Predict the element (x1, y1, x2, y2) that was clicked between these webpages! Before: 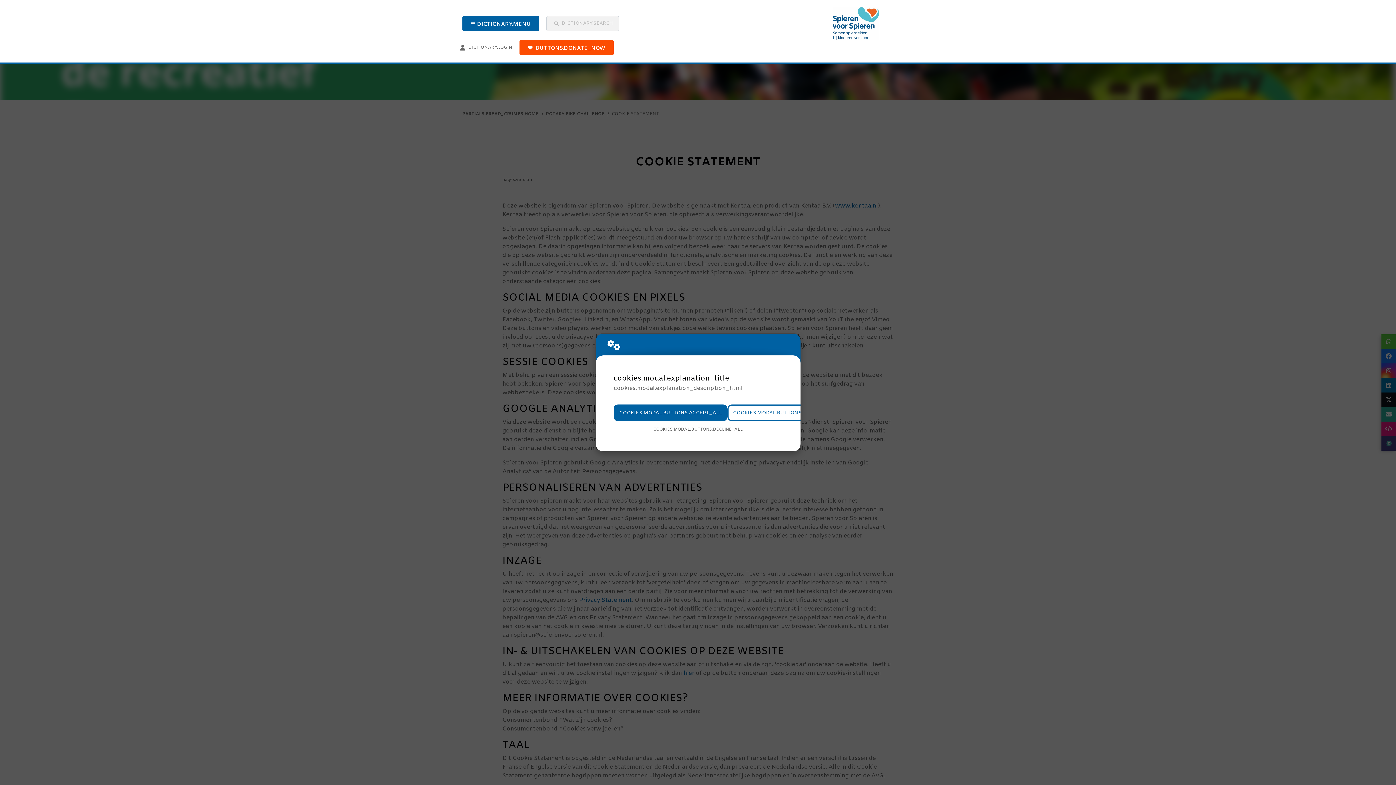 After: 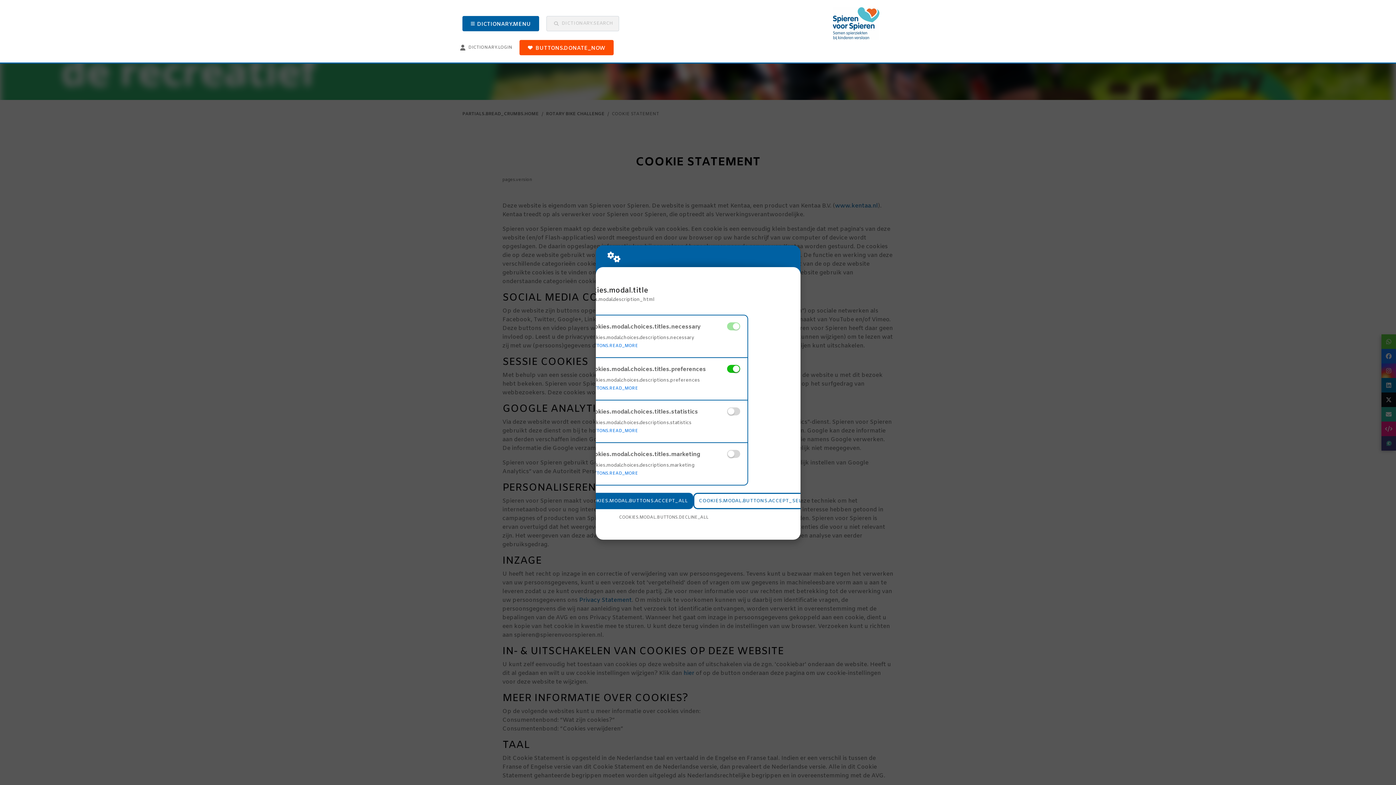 Action: bbox: (727, 404, 834, 421) label: COOKIES.MODAL.BUTTONS.SETTINGS